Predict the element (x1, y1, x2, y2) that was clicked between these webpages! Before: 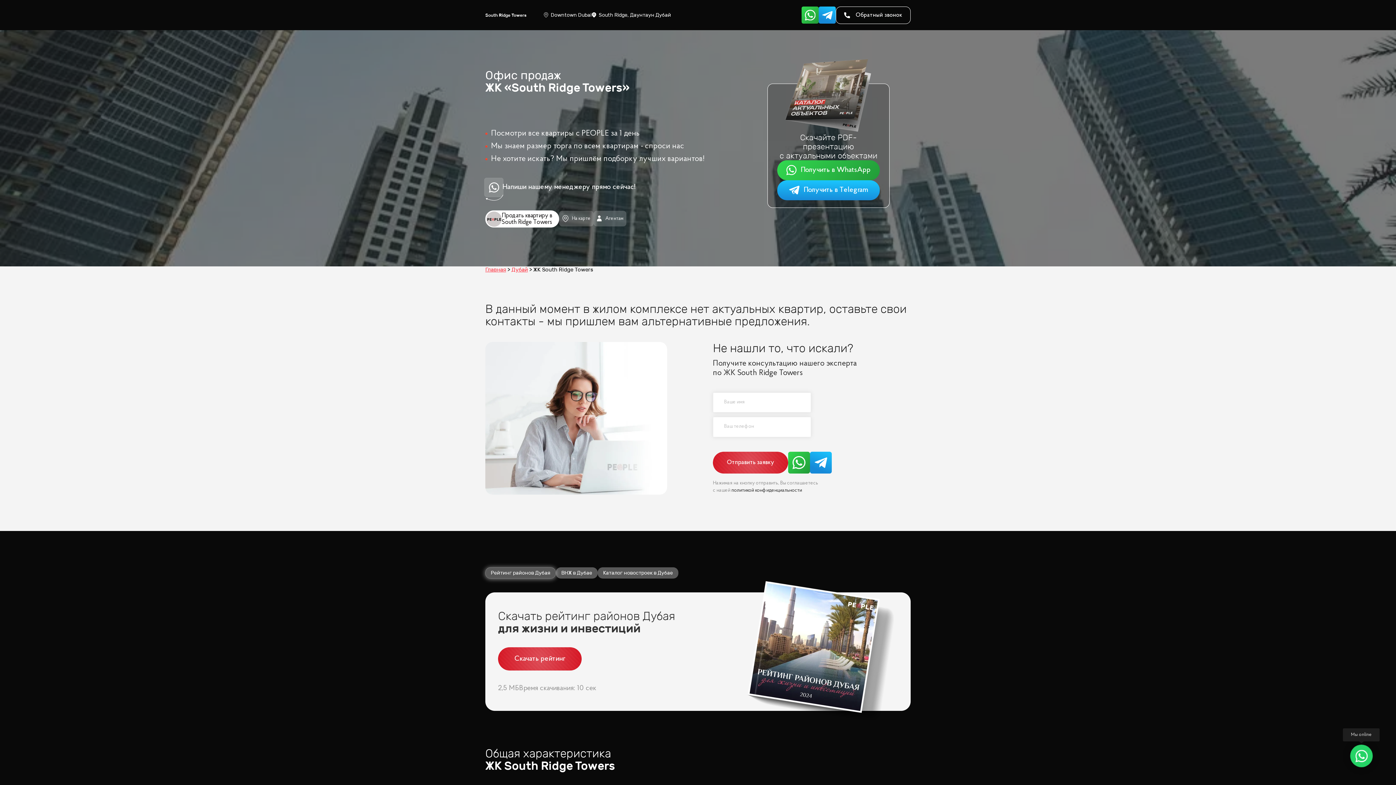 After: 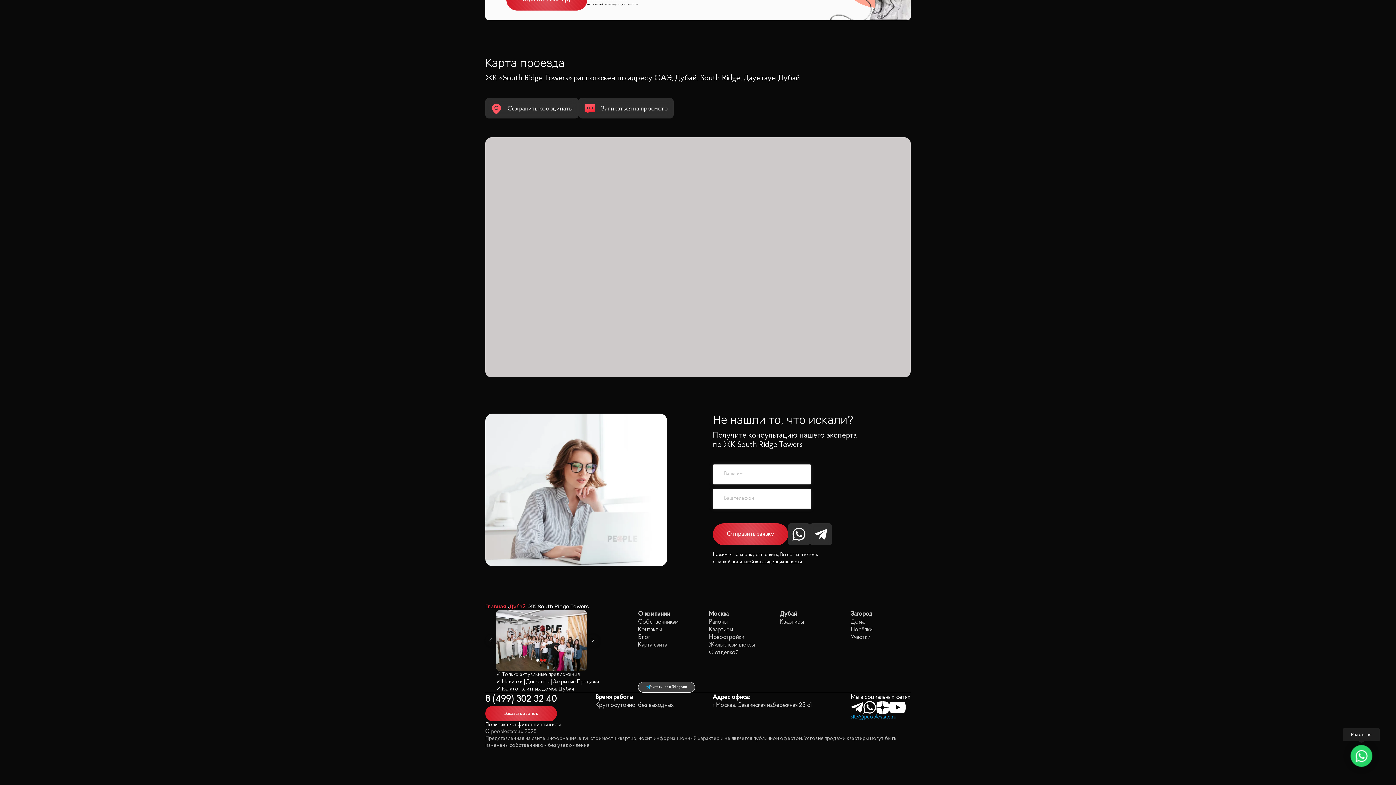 Action: bbox: (559, 210, 593, 226) label: На карте